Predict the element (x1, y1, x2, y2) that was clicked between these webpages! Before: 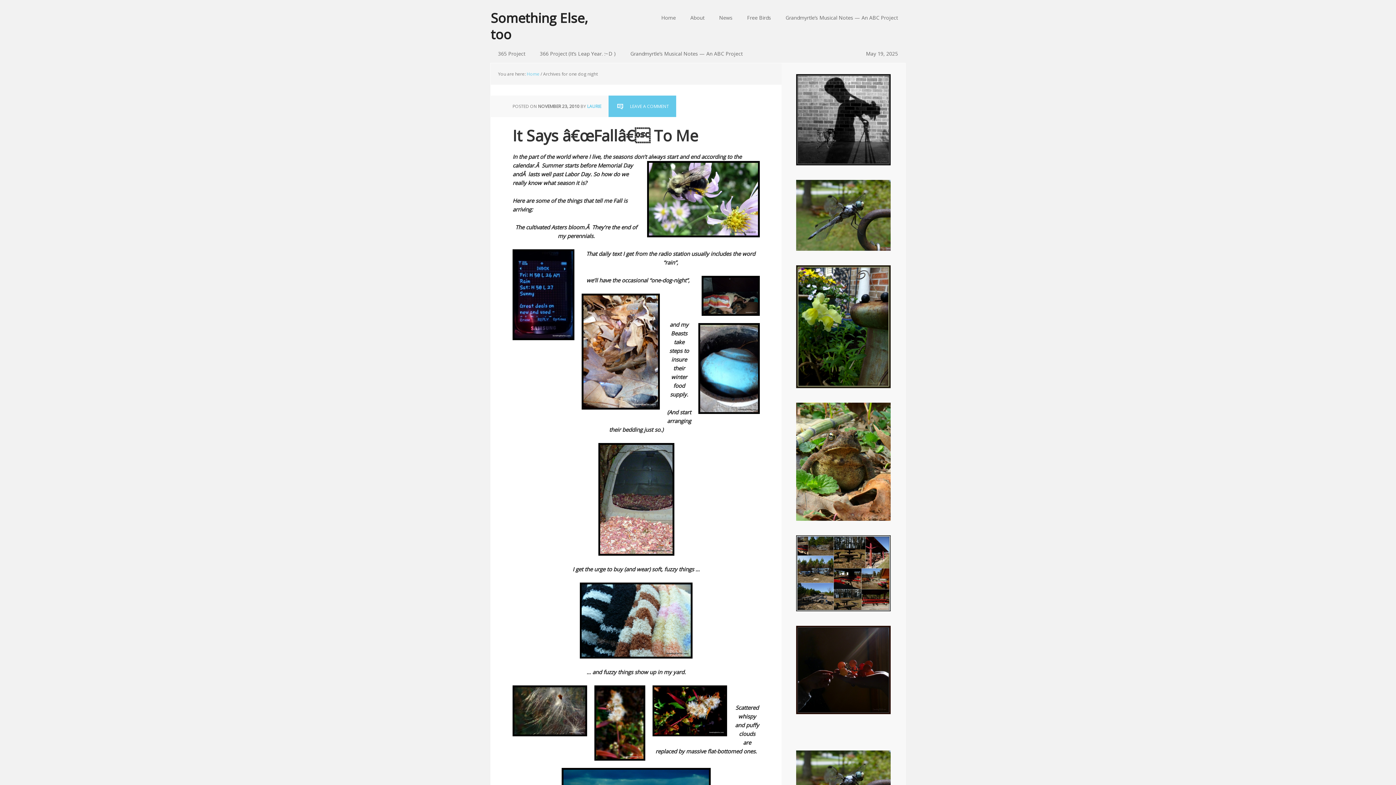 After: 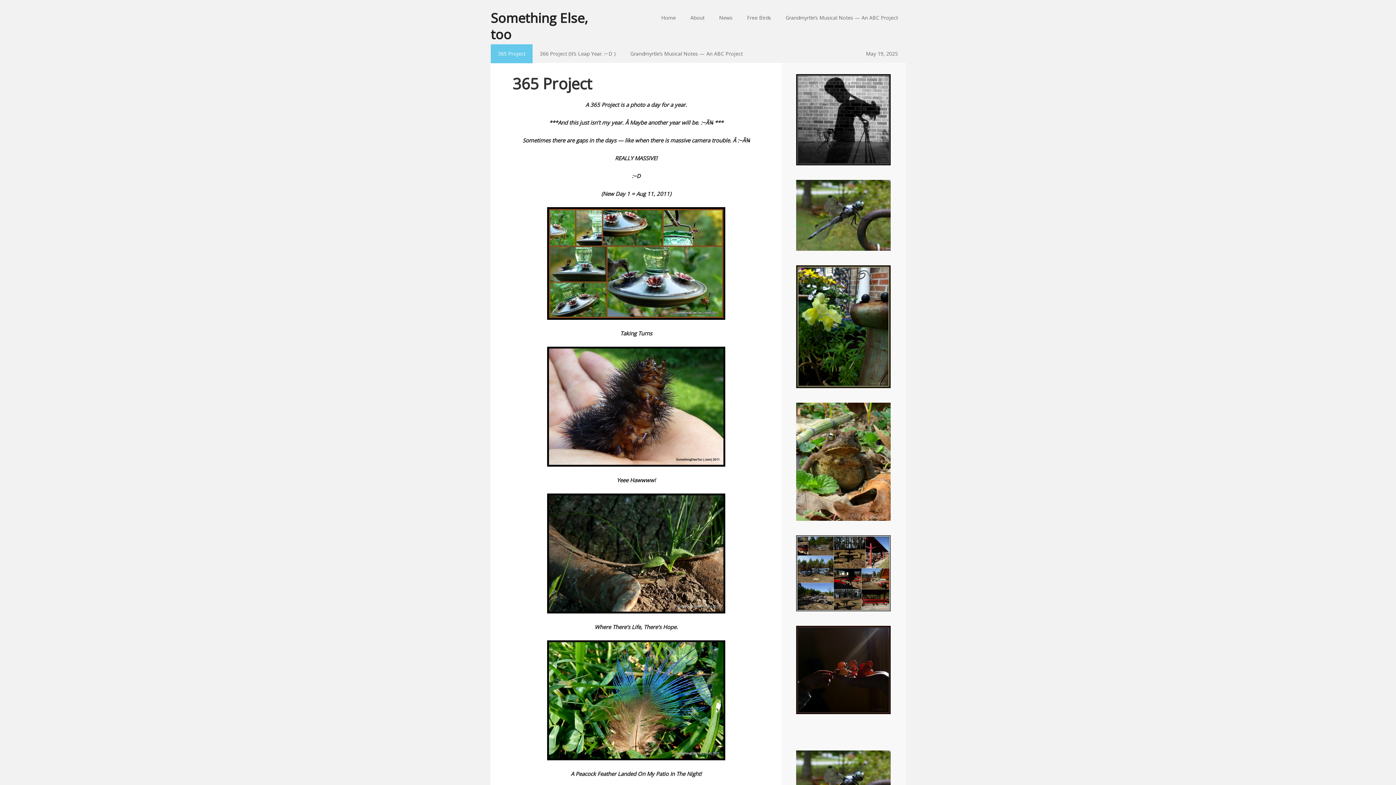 Action: label: 365 Project bbox: (490, 44, 532, 63)